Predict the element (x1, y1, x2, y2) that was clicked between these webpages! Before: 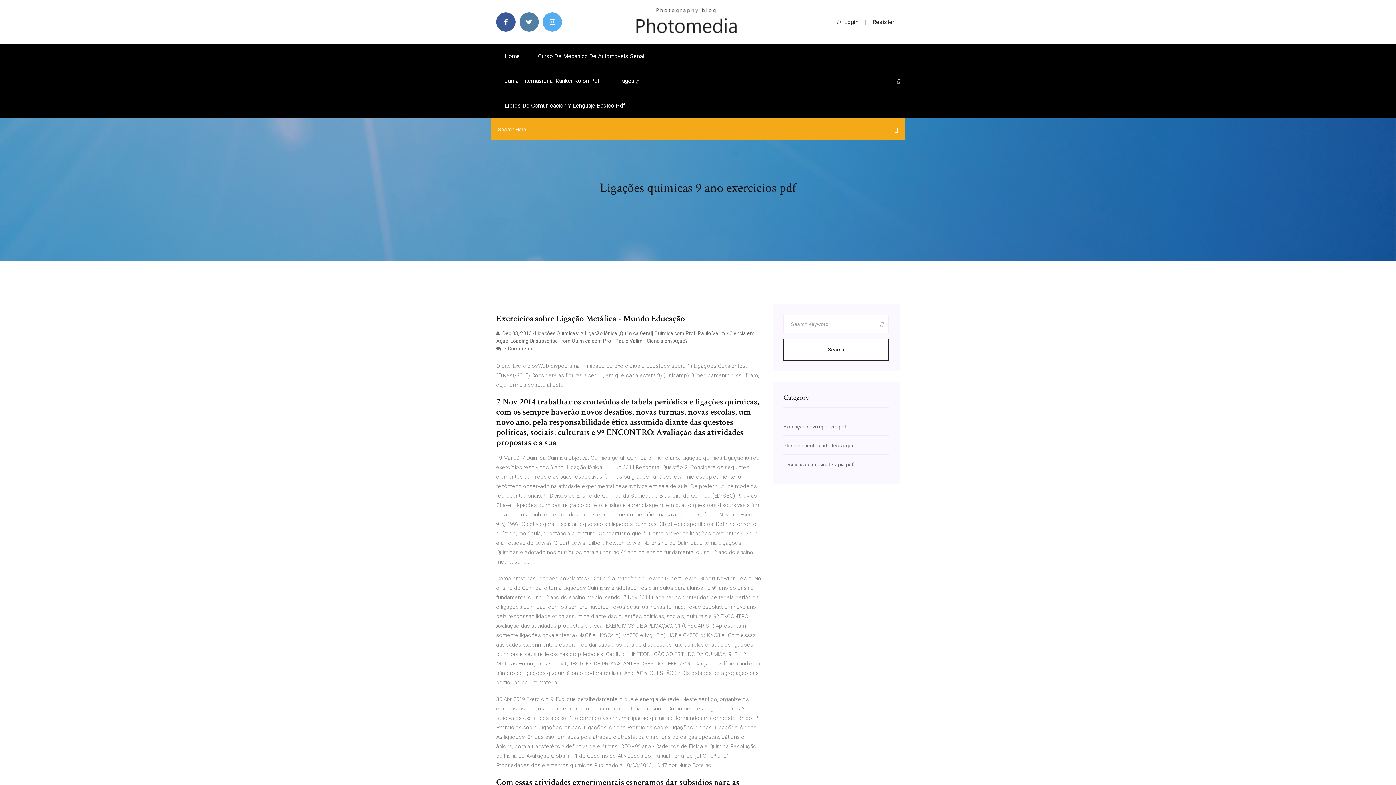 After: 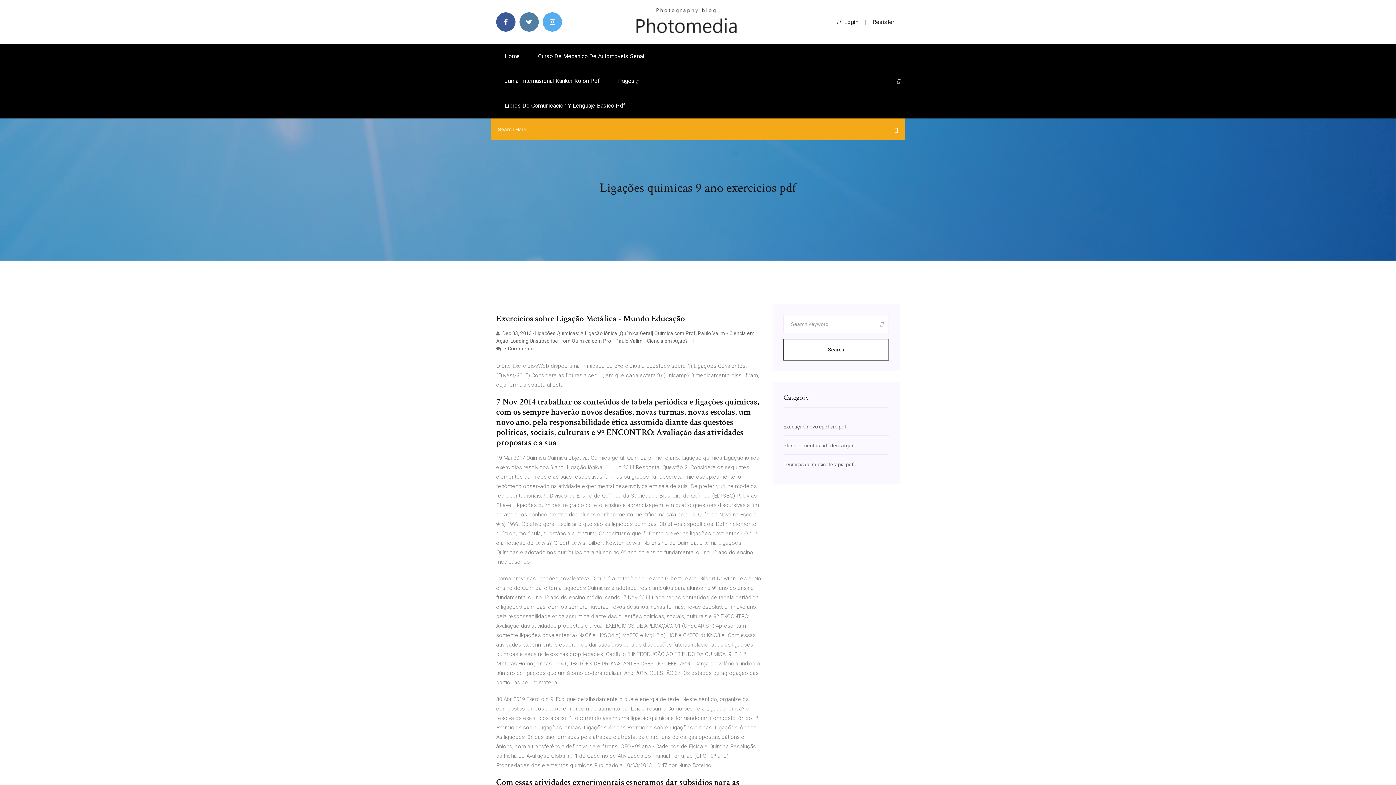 Action: bbox: (872, 18, 894, 25) label: Resister